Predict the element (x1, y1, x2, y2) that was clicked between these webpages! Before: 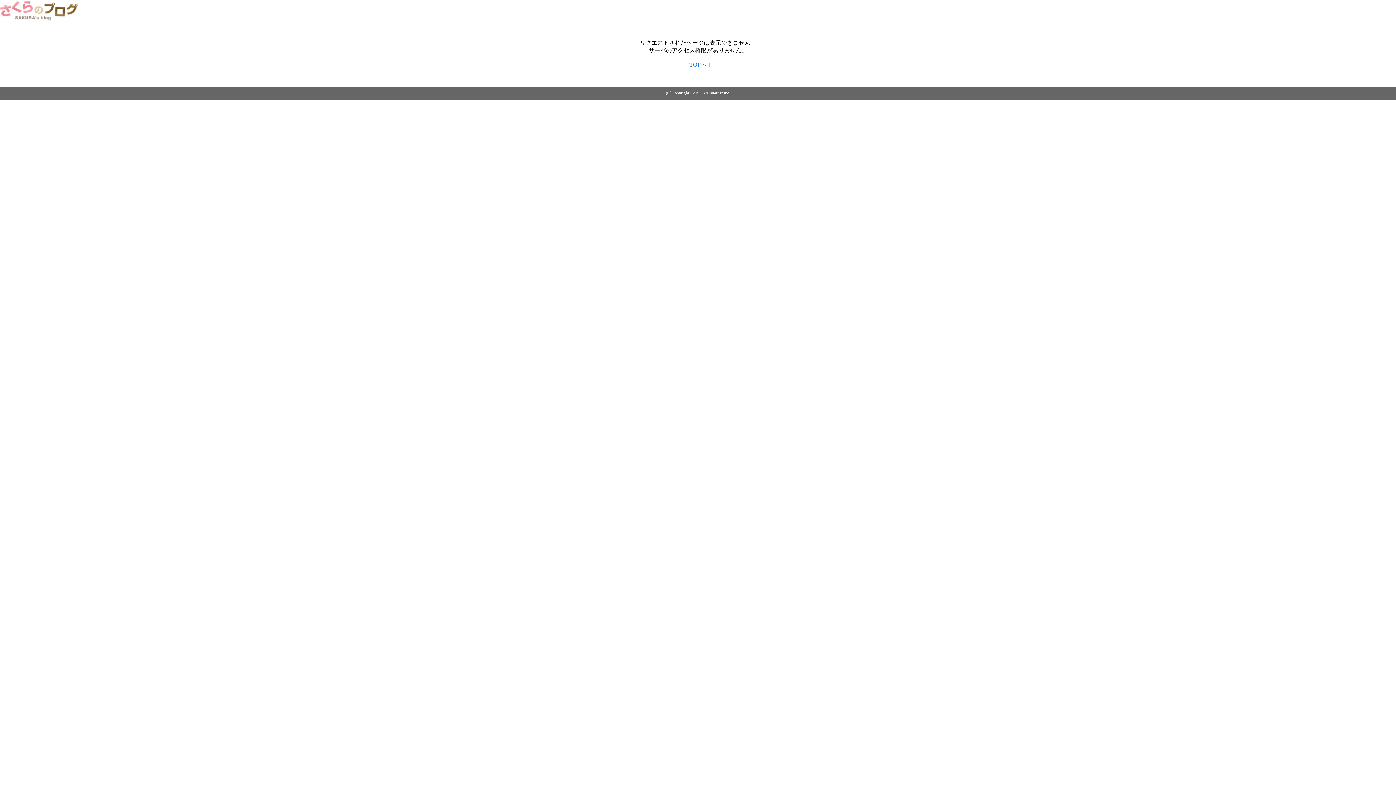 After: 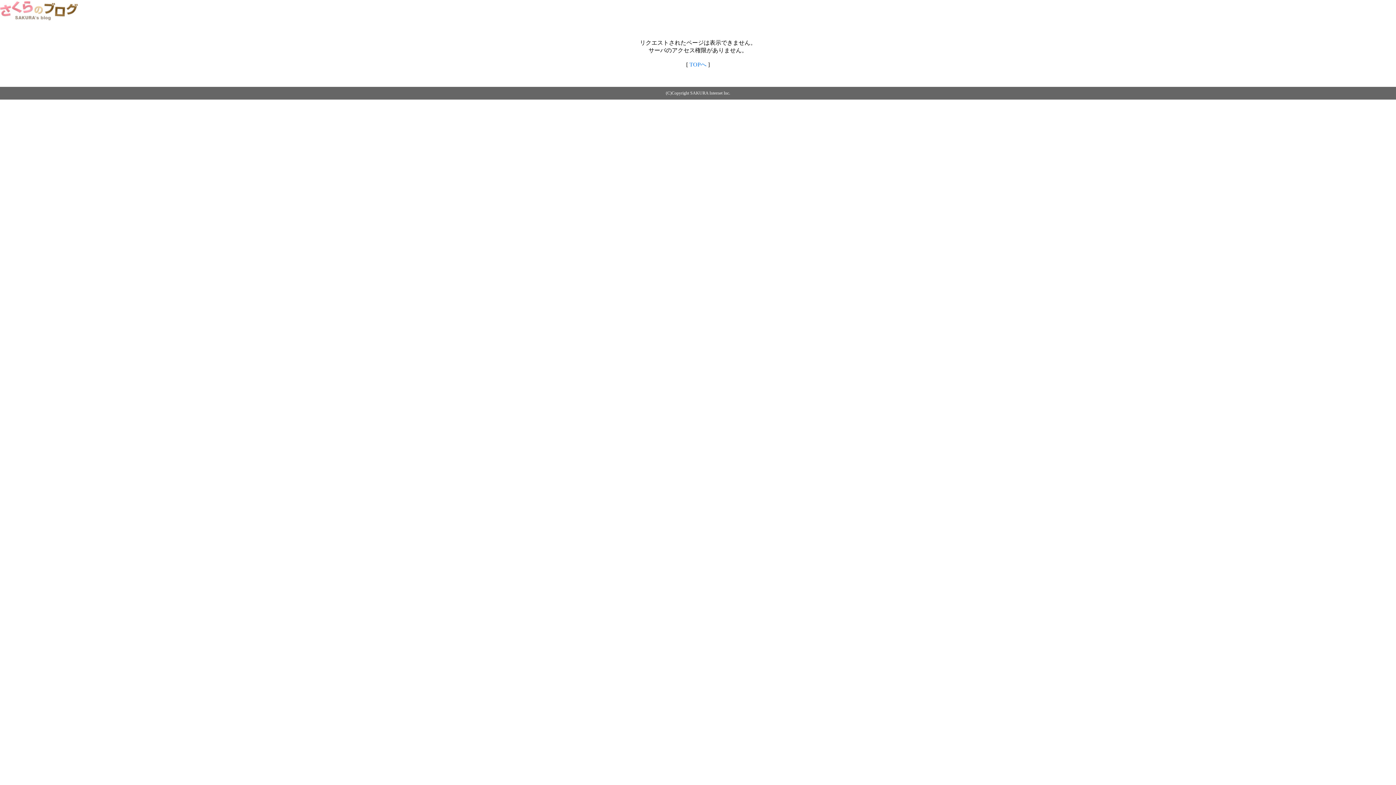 Action: bbox: (0, 14, 79, 20)